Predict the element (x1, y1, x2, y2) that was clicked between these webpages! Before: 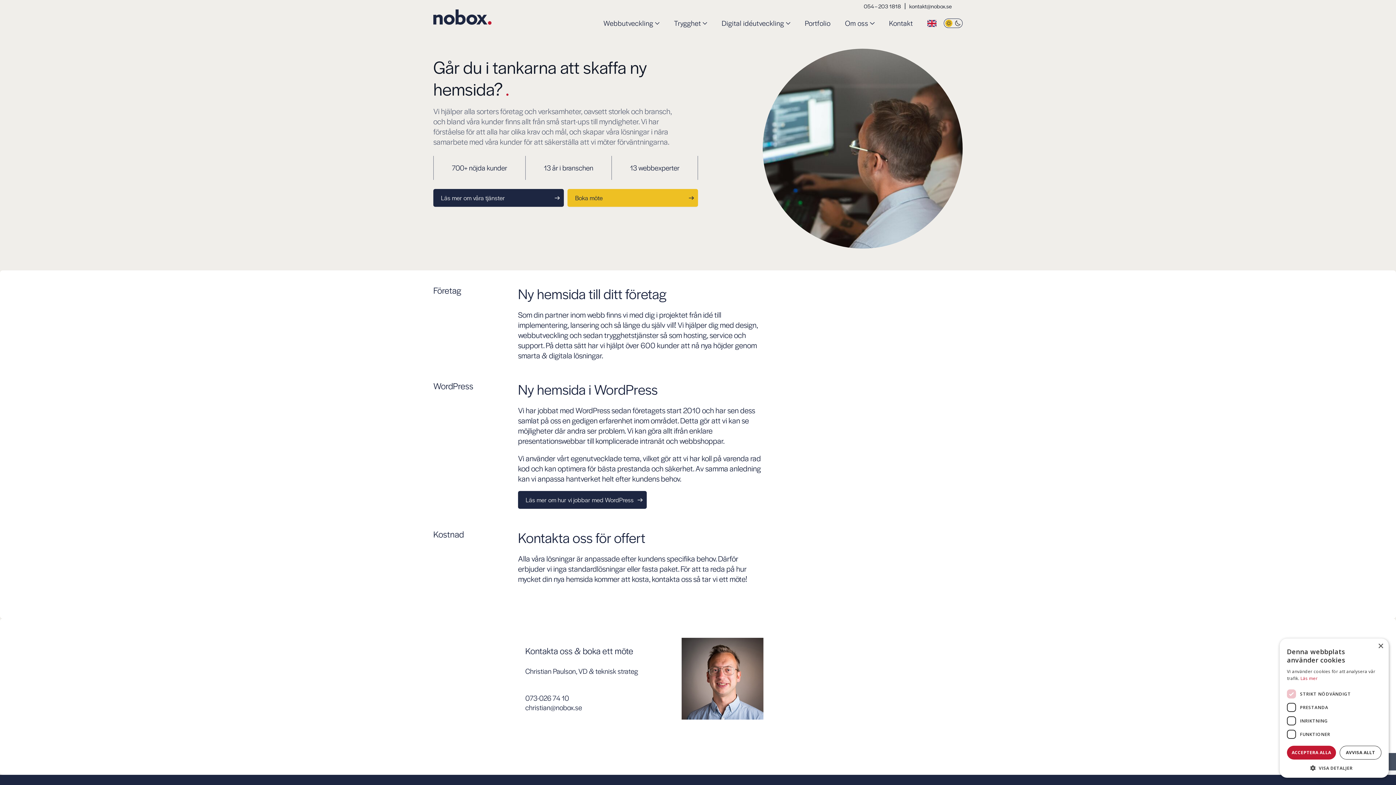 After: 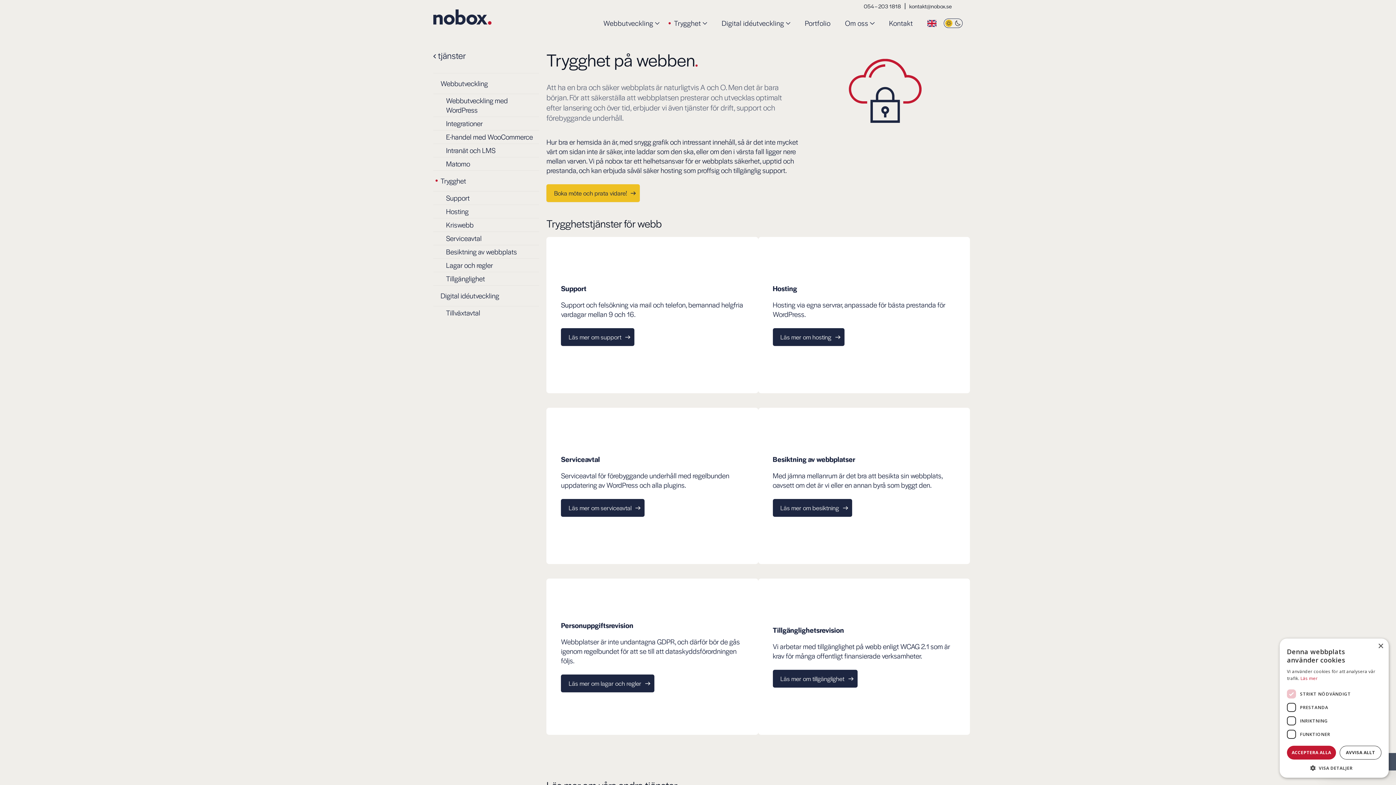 Action: bbox: (674, 19, 701, 27) label: Trygghet